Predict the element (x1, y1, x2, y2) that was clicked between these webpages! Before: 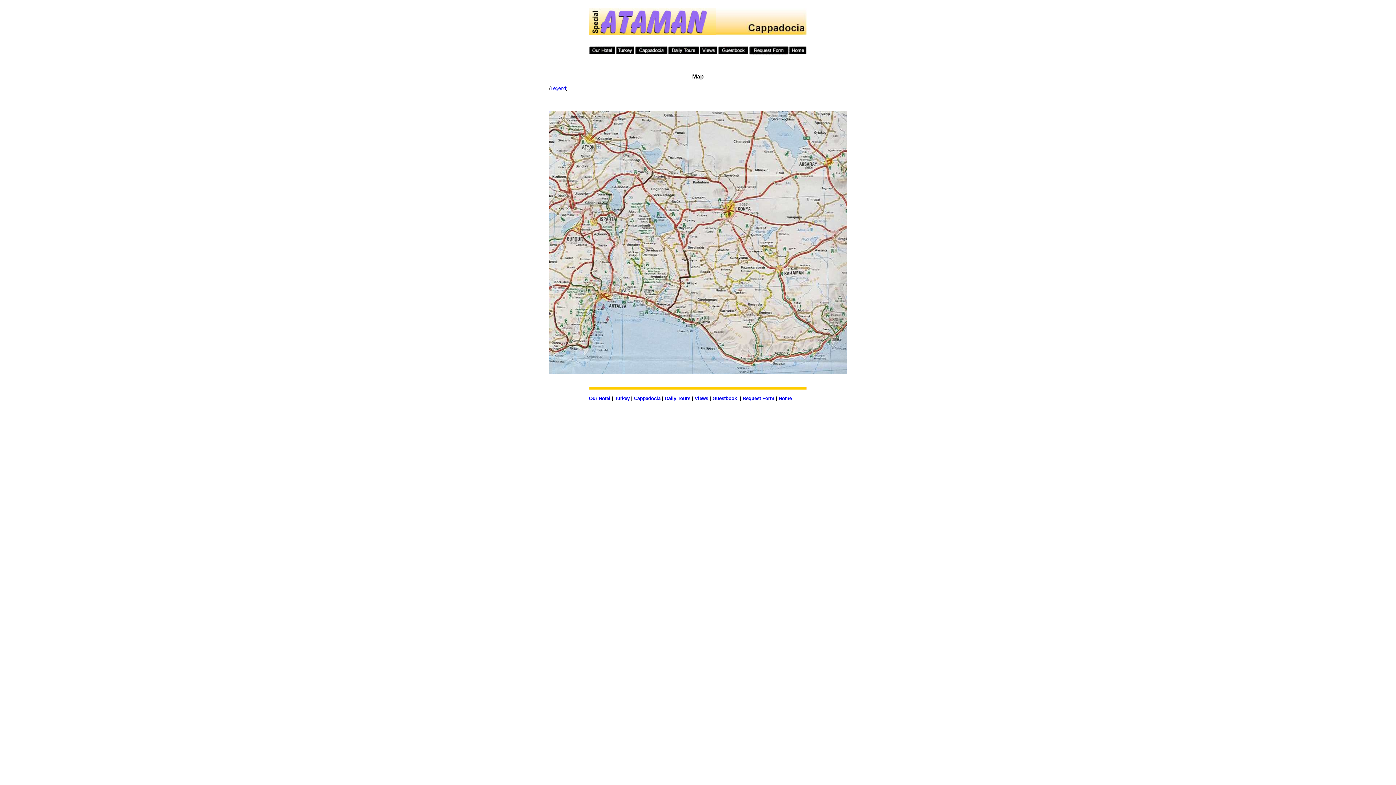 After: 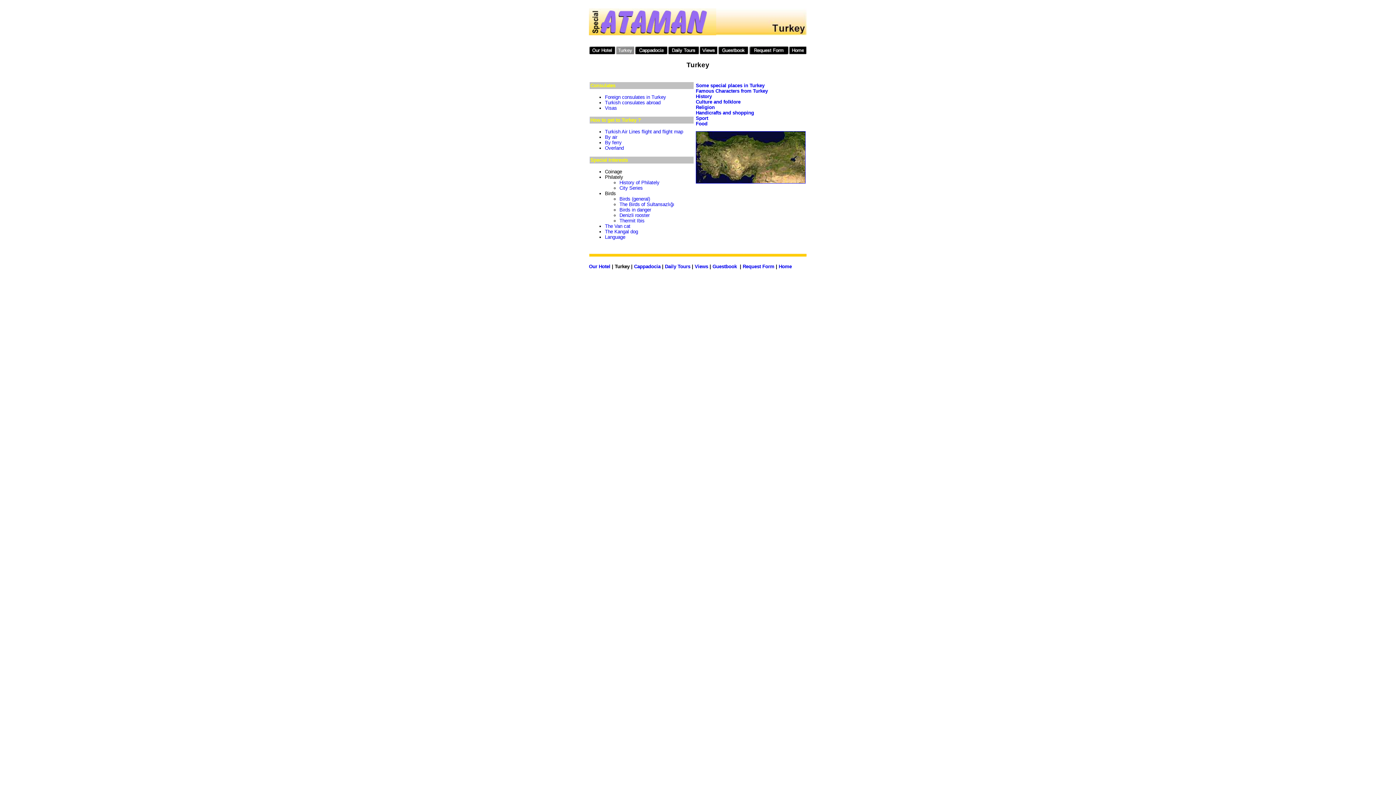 Action: label: Turkey bbox: (614, 396, 629, 401)